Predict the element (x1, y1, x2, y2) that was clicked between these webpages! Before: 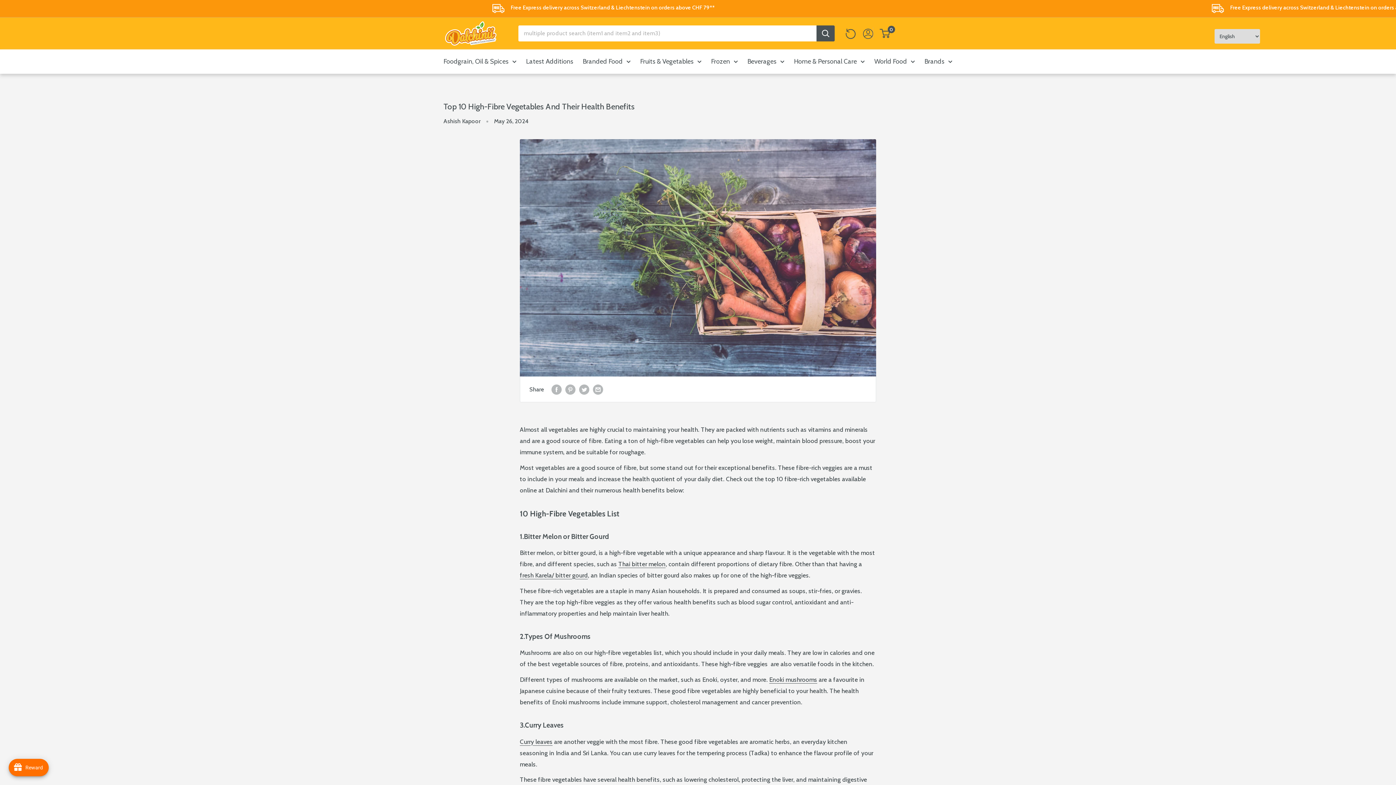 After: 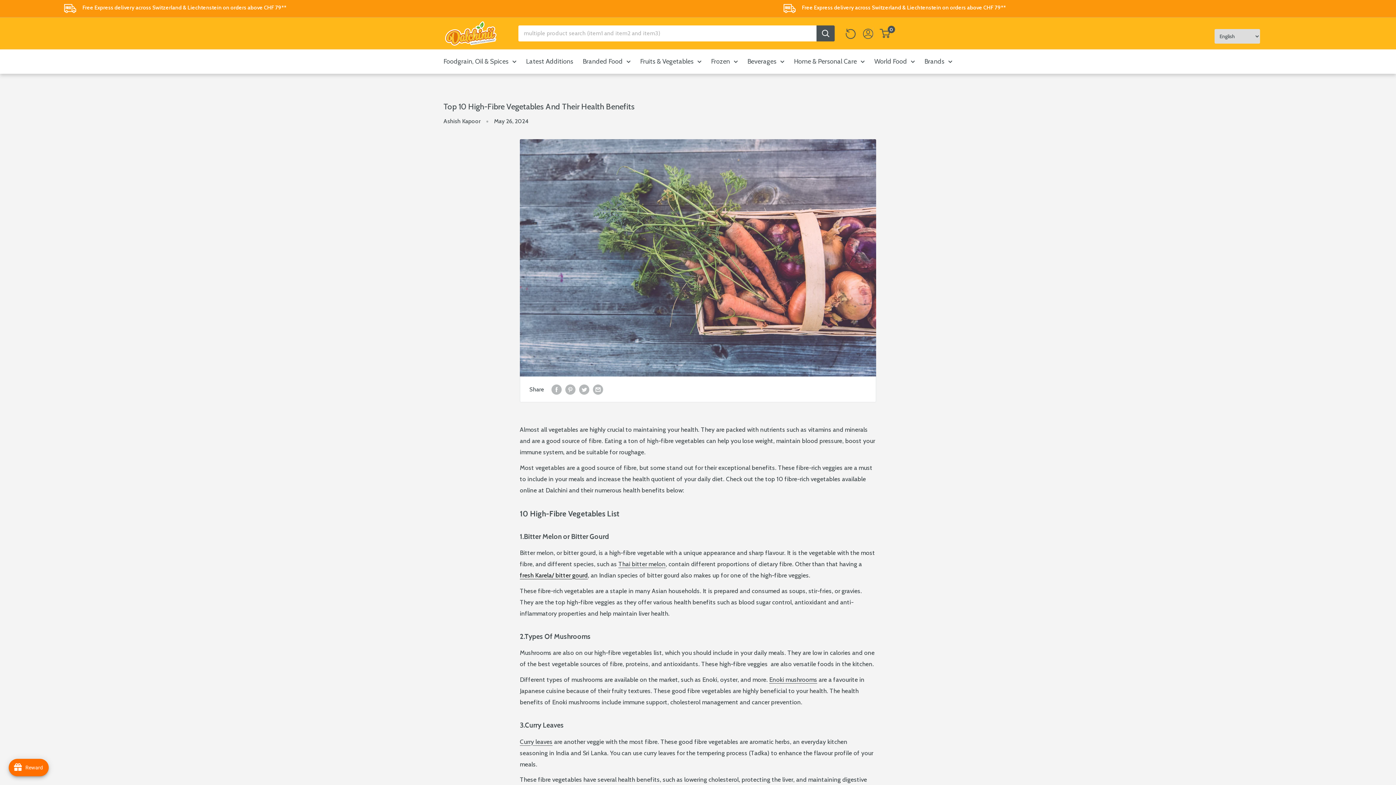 Action: label: fresh Karela/ bitter gourd bbox: (520, 572, 588, 579)